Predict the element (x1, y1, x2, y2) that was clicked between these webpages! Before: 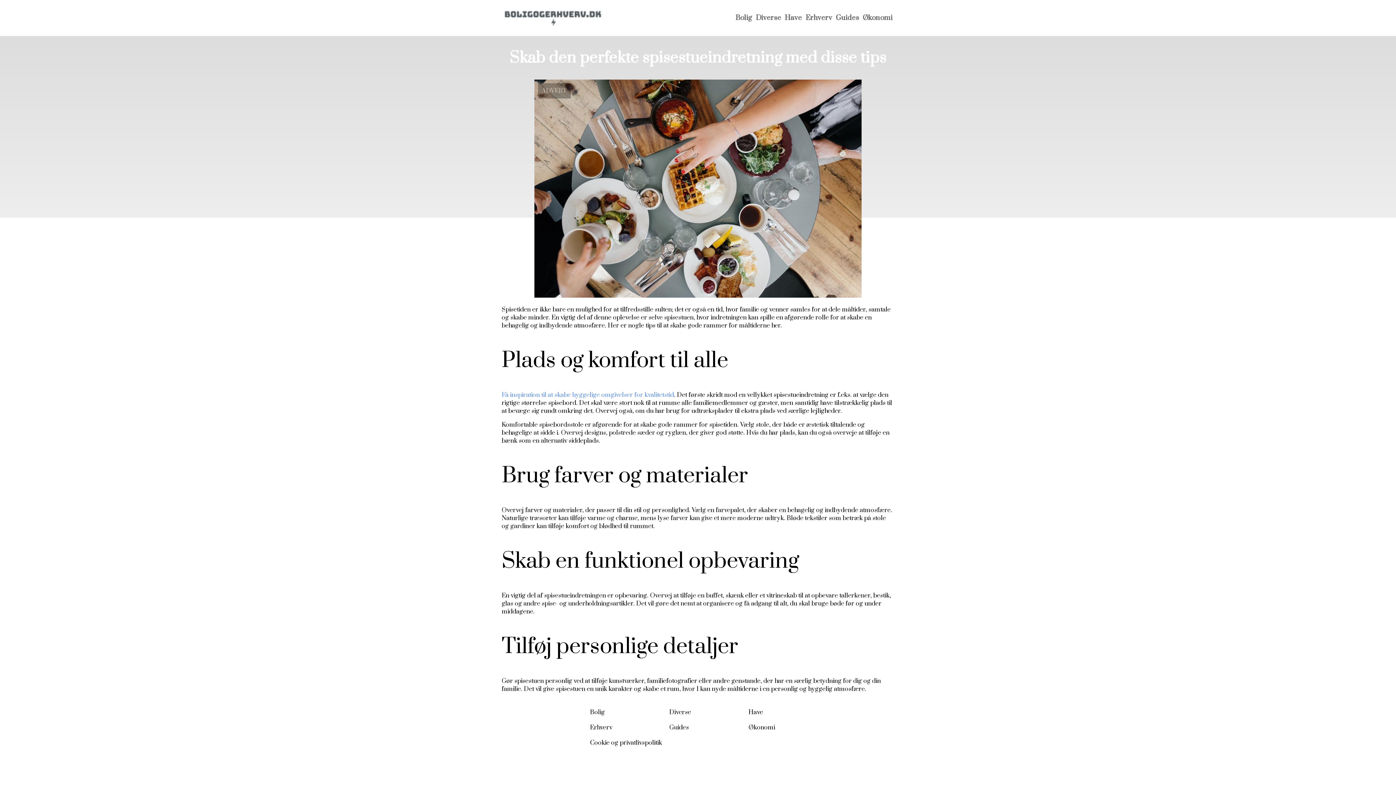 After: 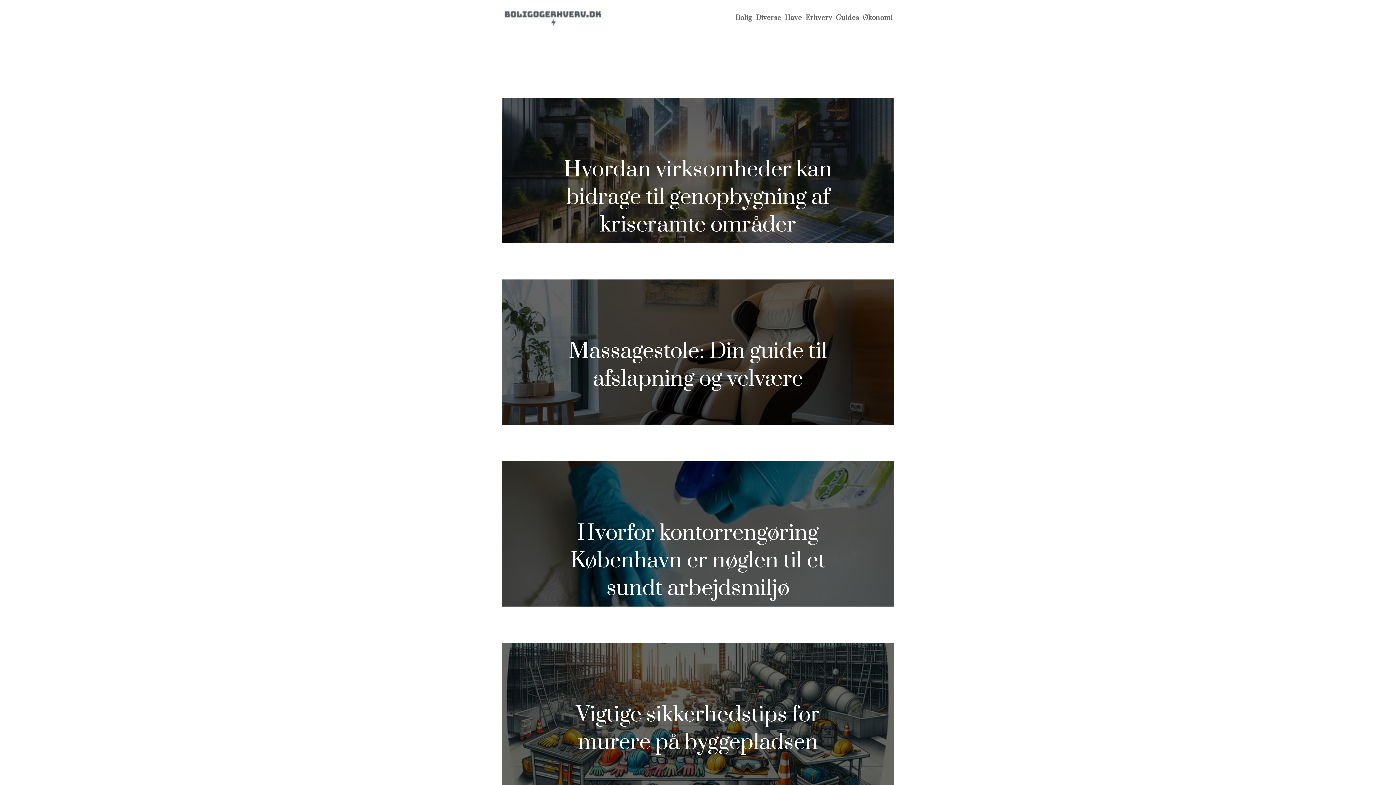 Action: bbox: (805, 13, 832, 22) label: Erhverv